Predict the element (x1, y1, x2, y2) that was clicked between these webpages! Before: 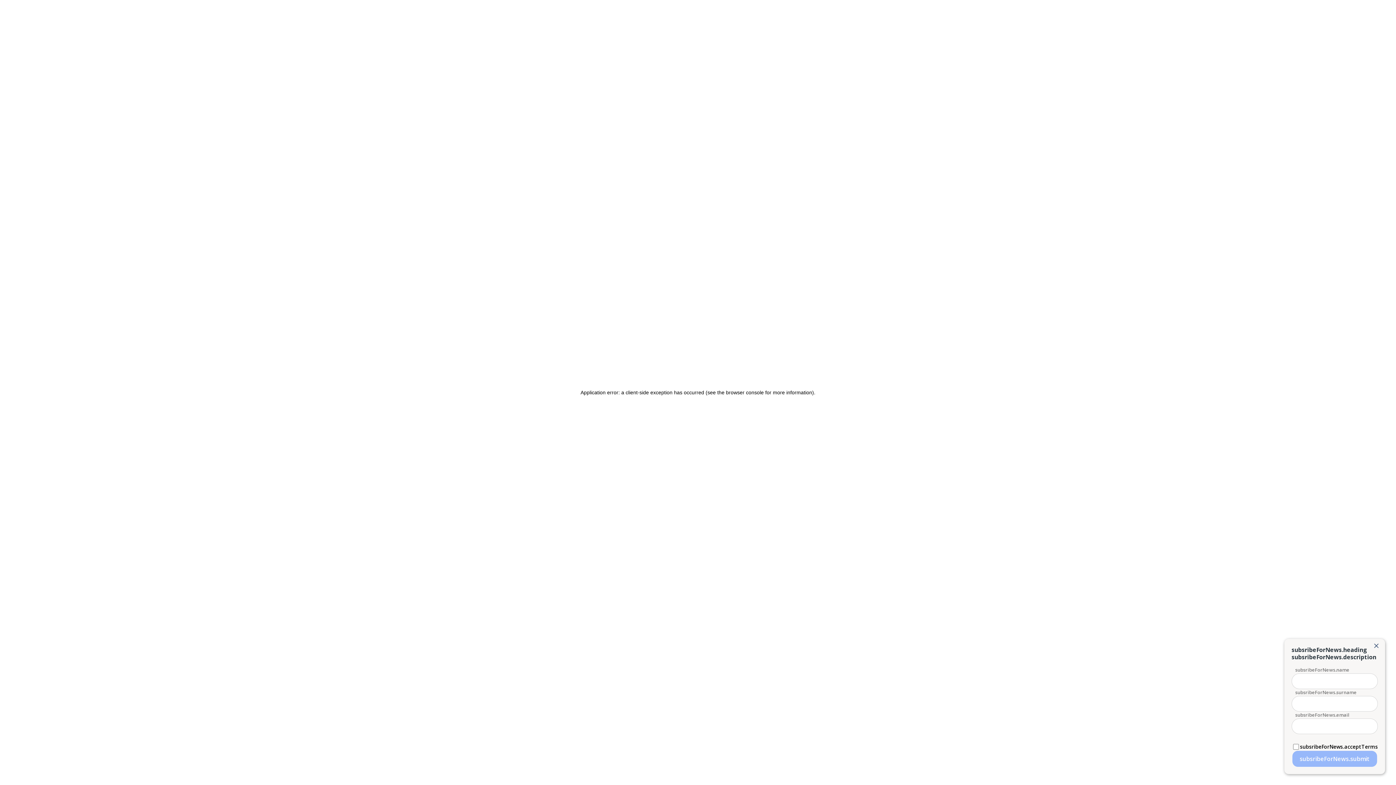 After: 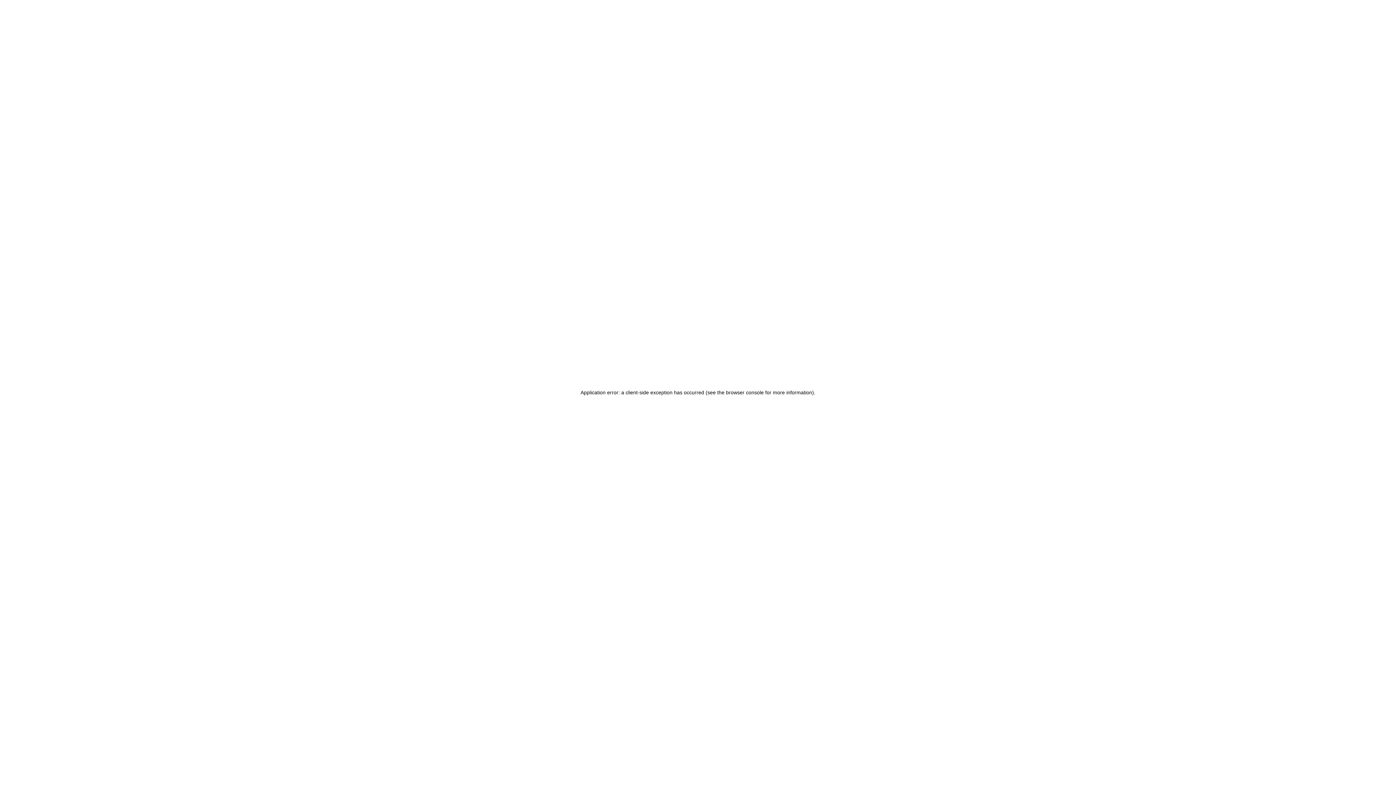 Action: bbox: (1370, 642, 1382, 651)